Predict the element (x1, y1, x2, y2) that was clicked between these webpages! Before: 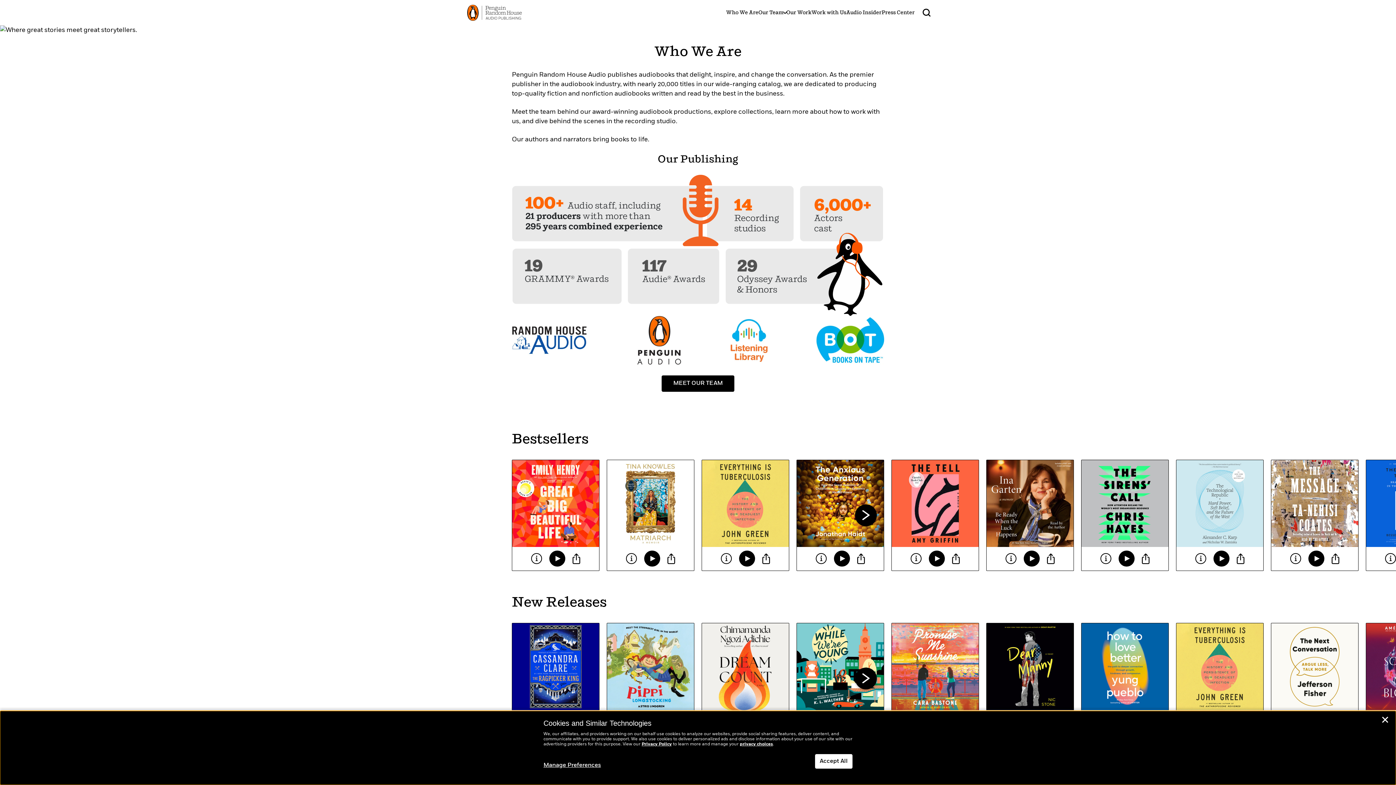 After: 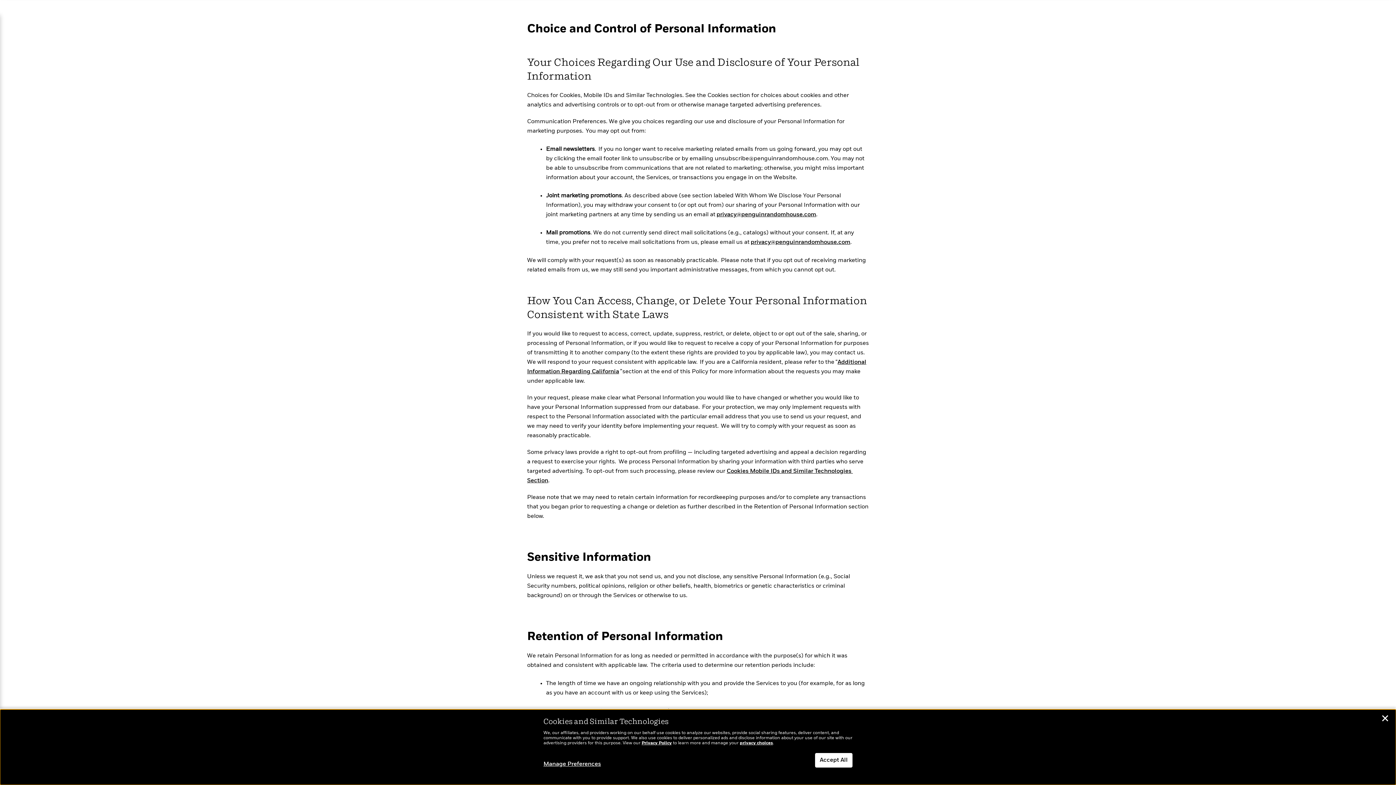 Action: bbox: (740, 742, 773, 746) label: privacy choices